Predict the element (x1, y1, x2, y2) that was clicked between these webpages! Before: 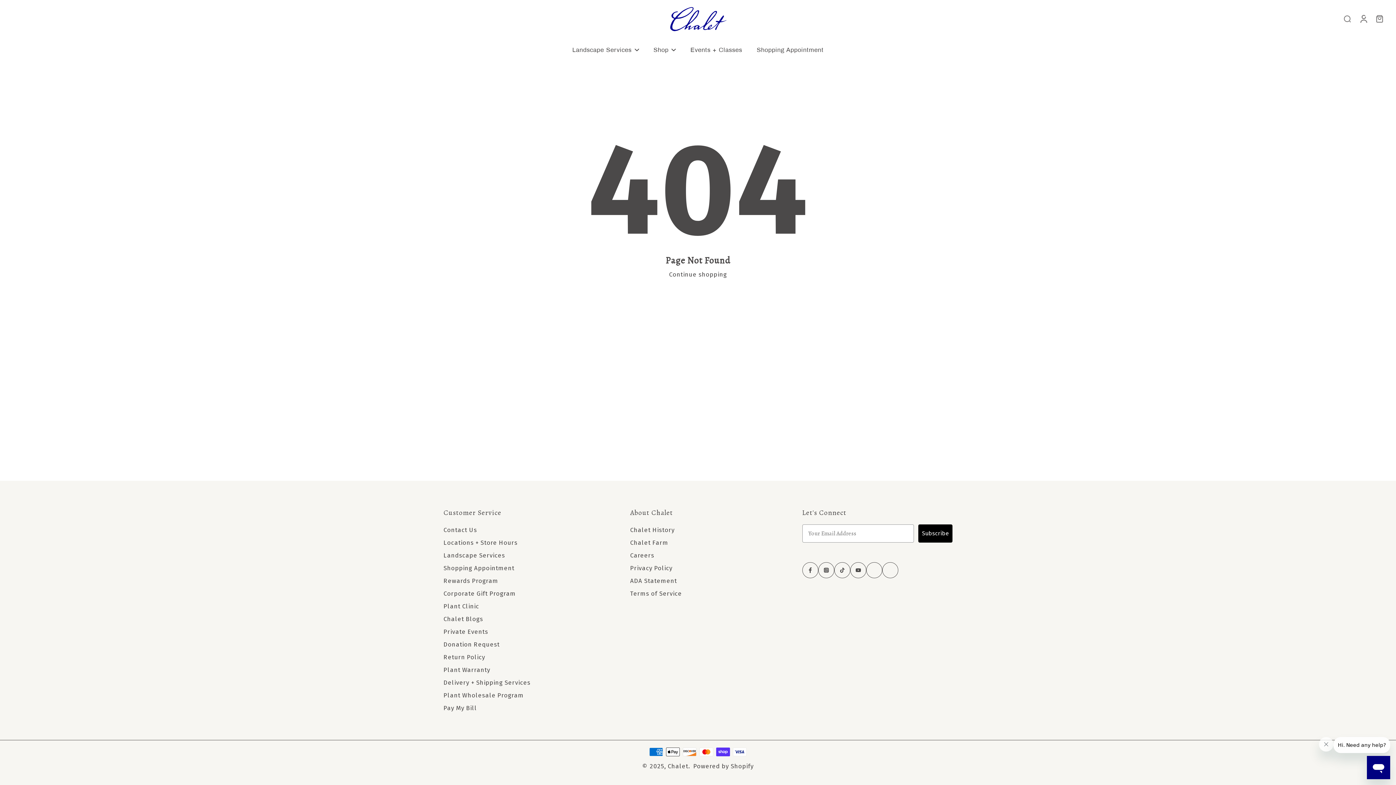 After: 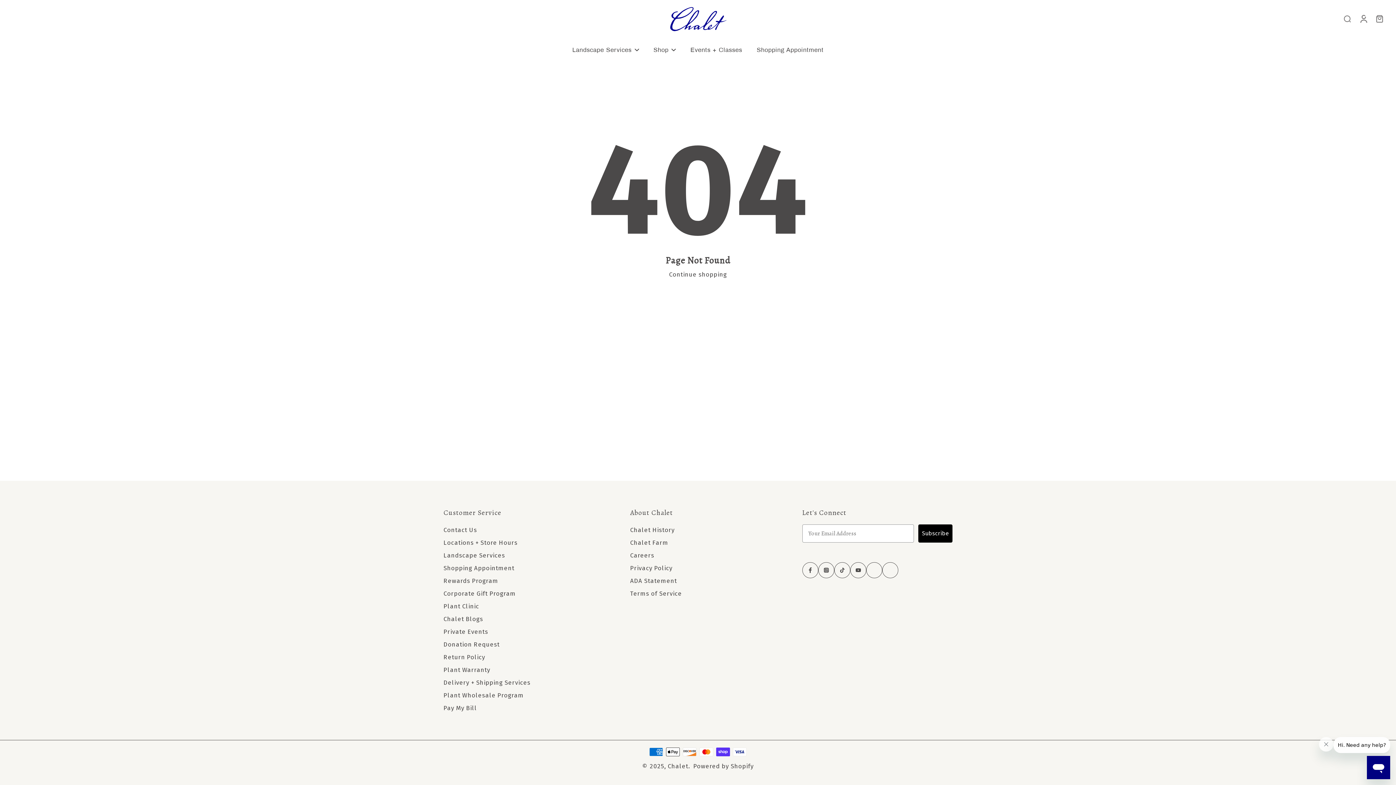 Action: bbox: (850, 529, 866, 545) label: YouTube